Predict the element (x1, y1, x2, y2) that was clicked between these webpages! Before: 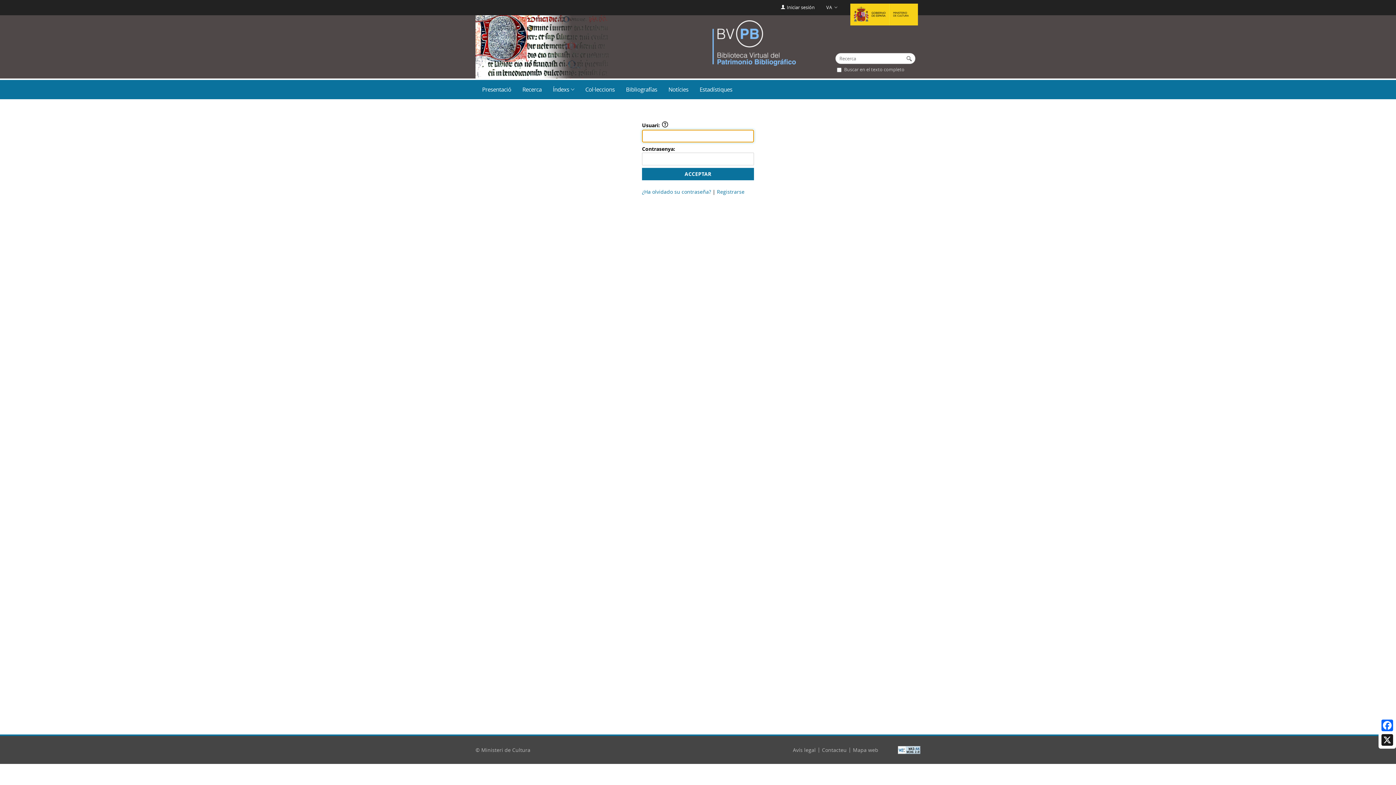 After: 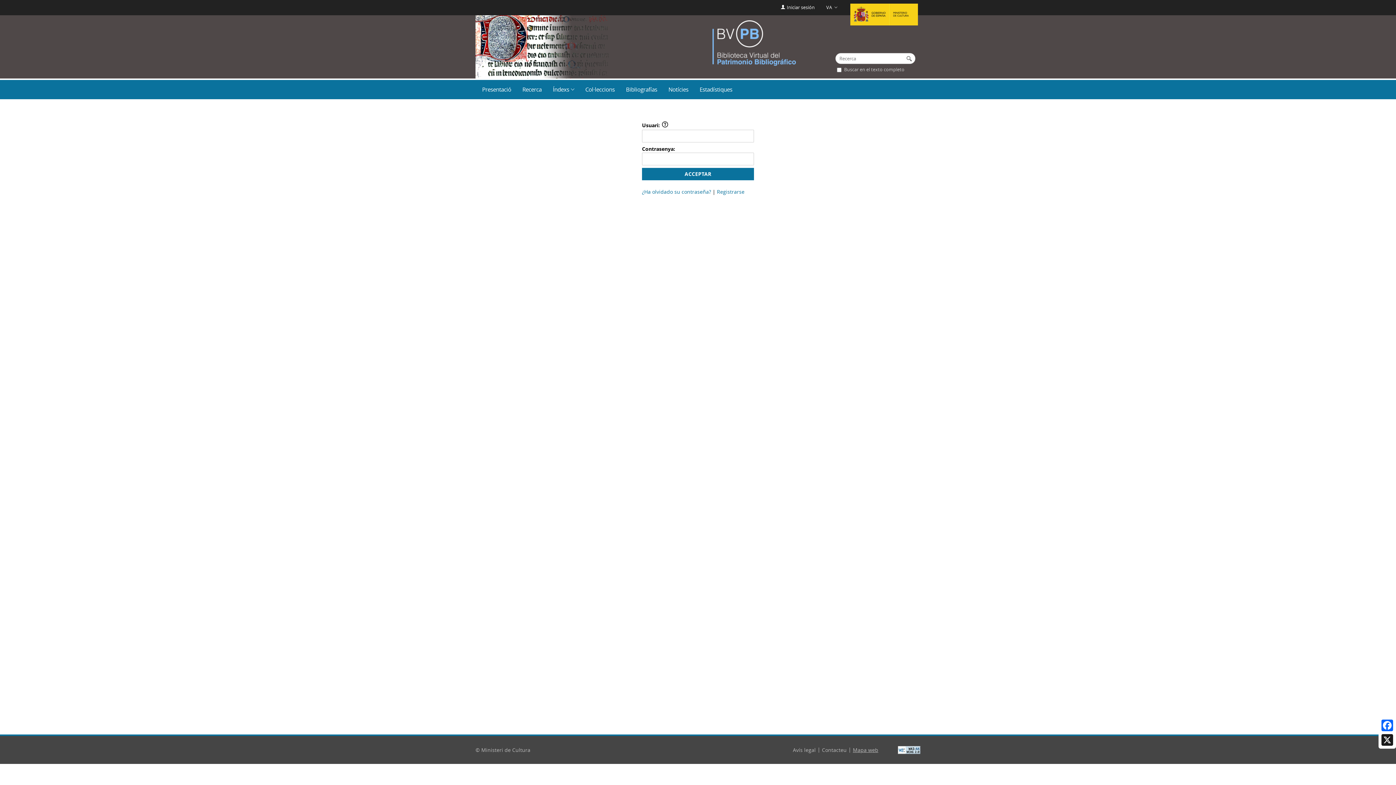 Action: label: Mapa web bbox: (853, 746, 878, 753)